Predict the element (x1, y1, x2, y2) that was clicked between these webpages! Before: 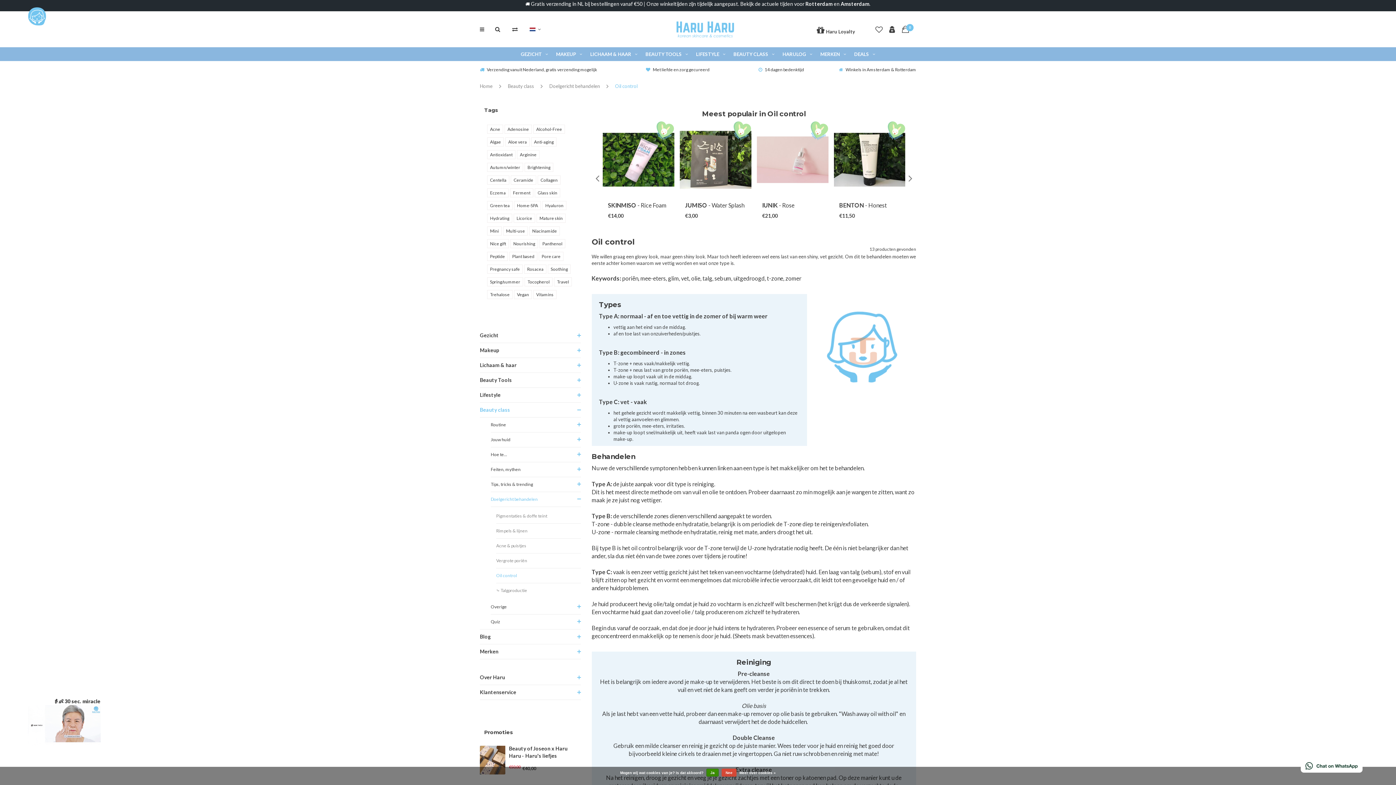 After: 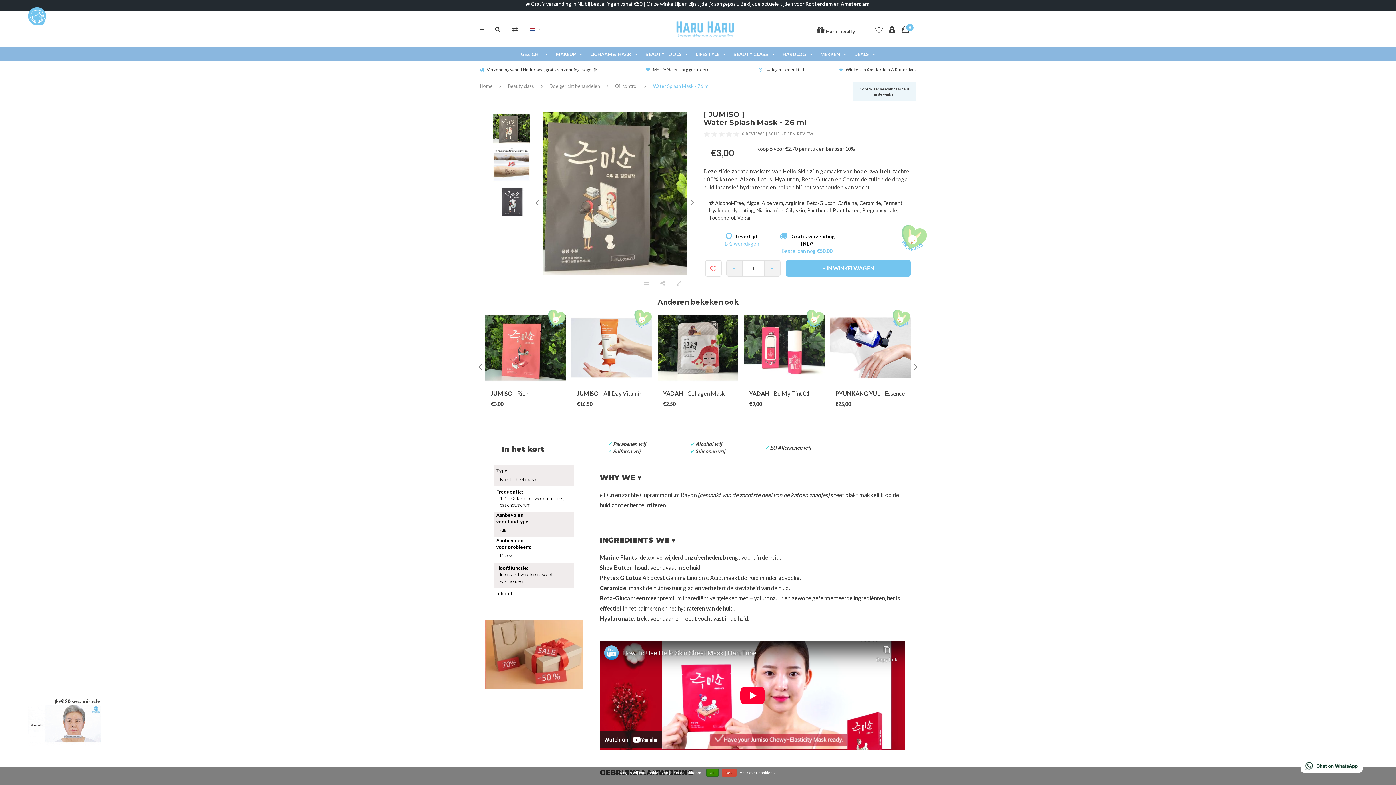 Action: bbox: (679, 123, 751, 196)